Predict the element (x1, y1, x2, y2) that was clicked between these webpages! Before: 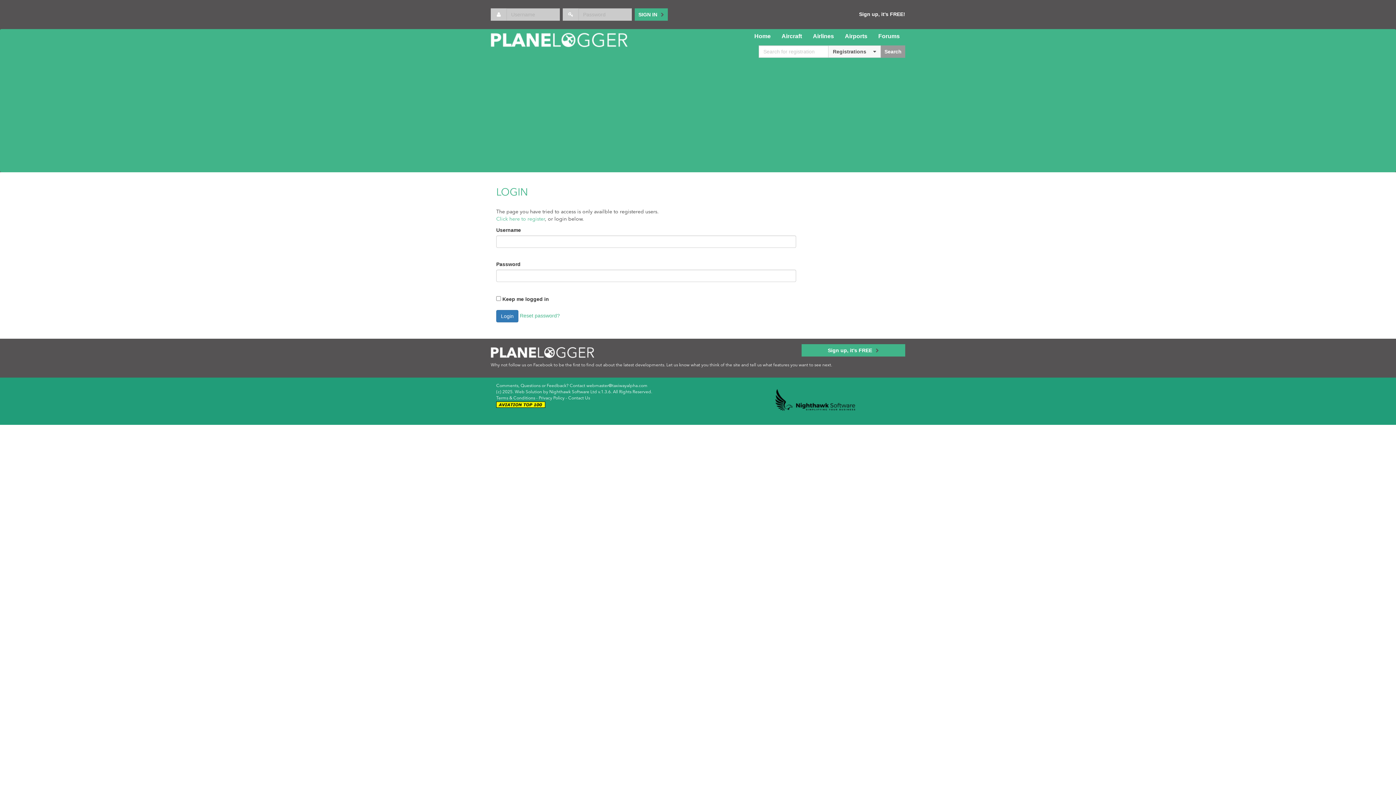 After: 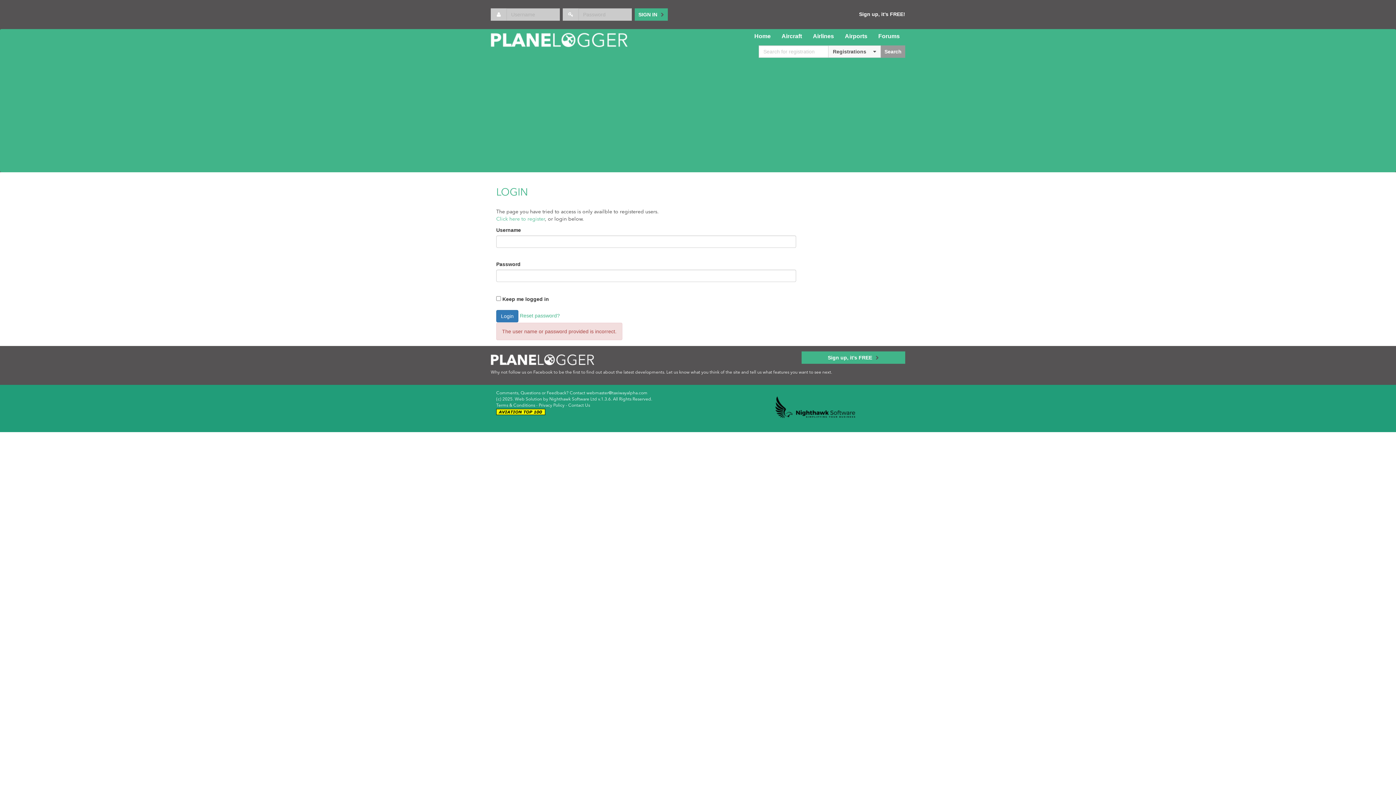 Action: bbox: (634, 8, 668, 20) label: SIGN IN 